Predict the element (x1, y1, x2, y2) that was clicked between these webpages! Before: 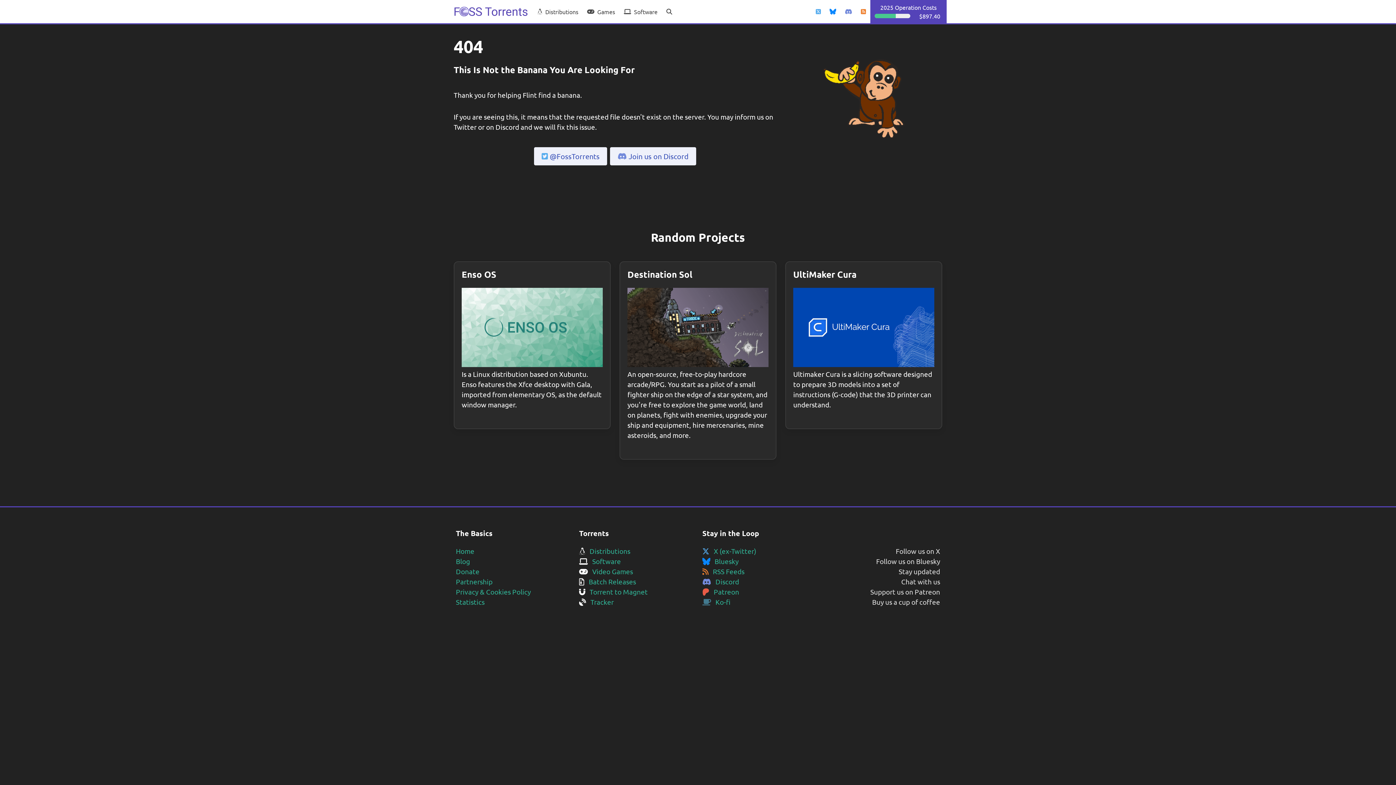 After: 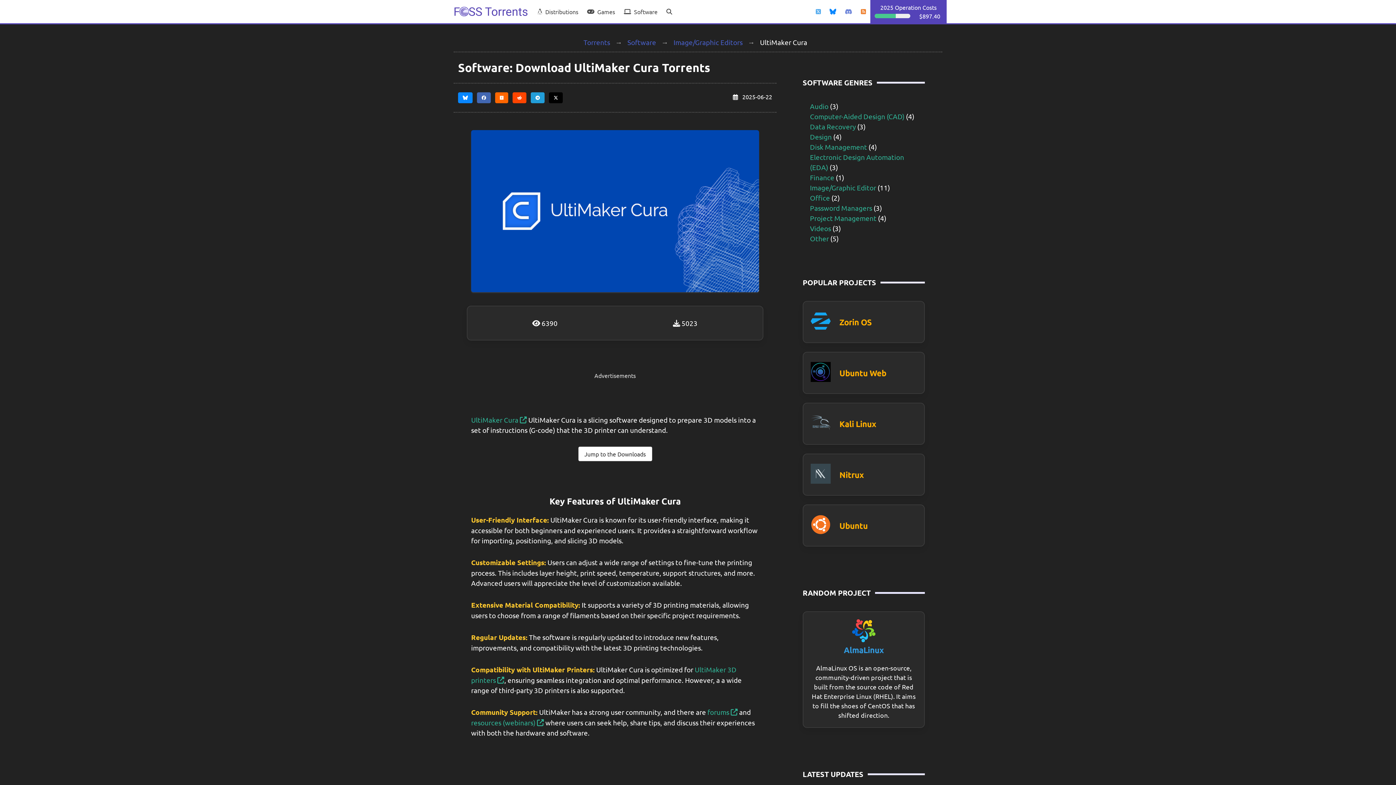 Action: bbox: (785, 261, 942, 429) label: UltiMaker Cura

Ultimaker Cura is a slicing software designed to prepare 3D models into a set of instructions (G-code) that the 3D printer can understand.